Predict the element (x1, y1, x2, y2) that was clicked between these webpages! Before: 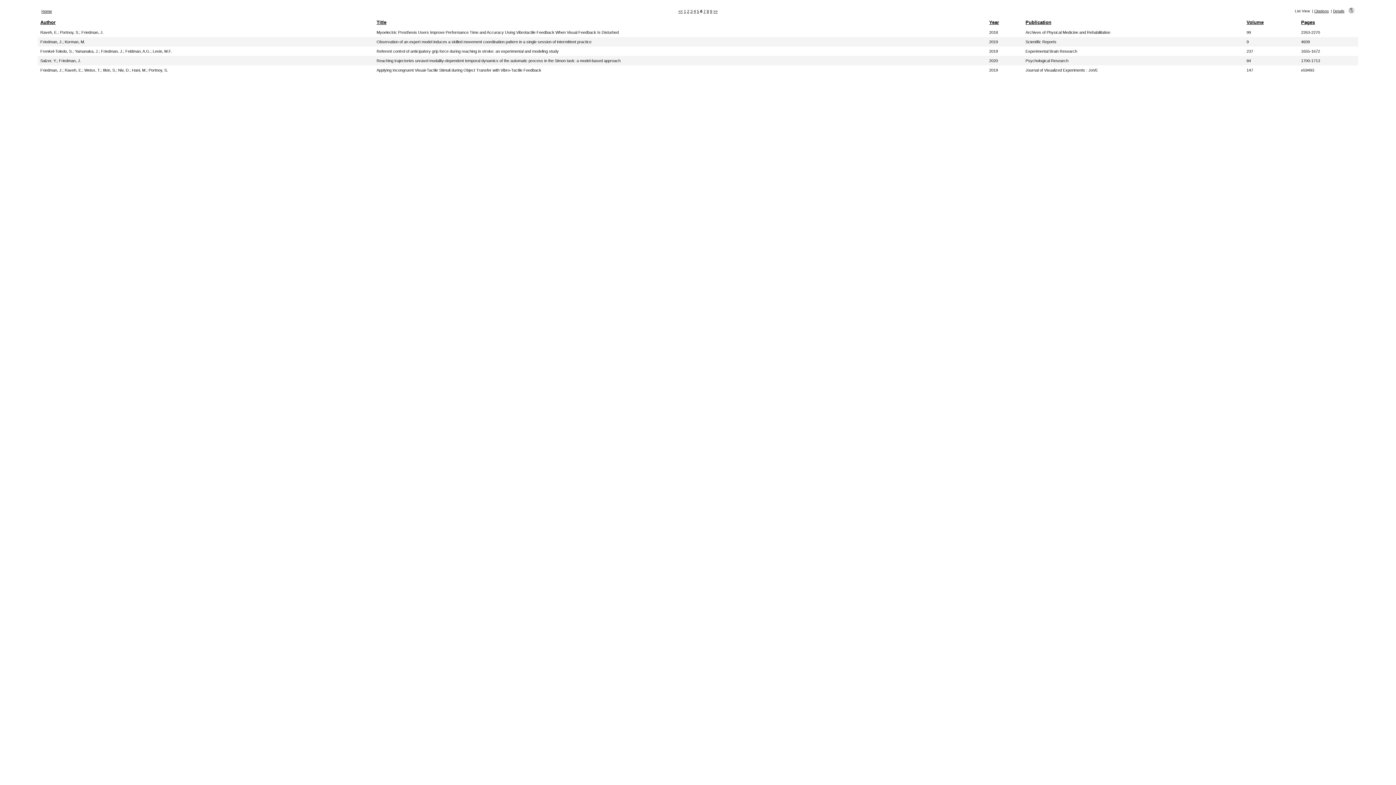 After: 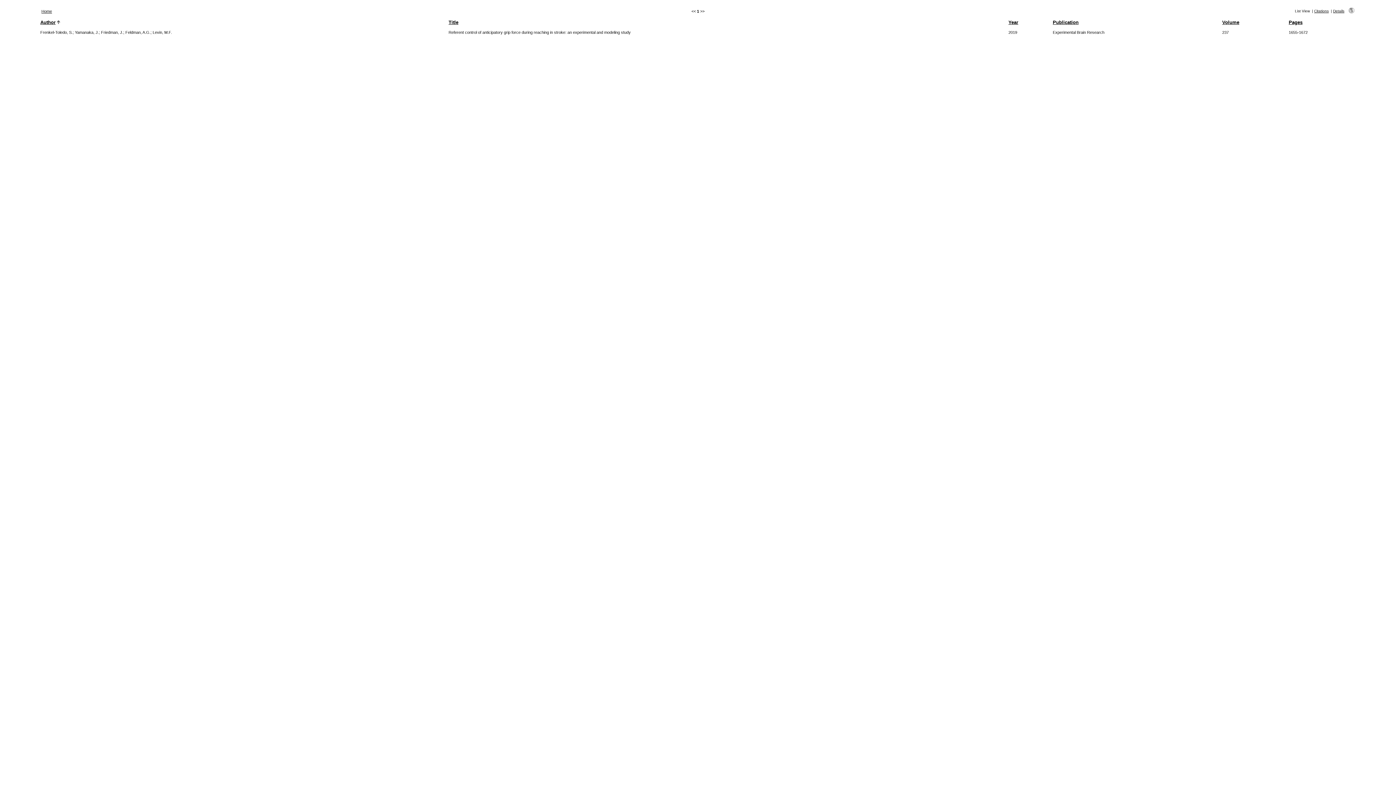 Action: bbox: (74, 49, 98, 53) label: Yamanaka, J.